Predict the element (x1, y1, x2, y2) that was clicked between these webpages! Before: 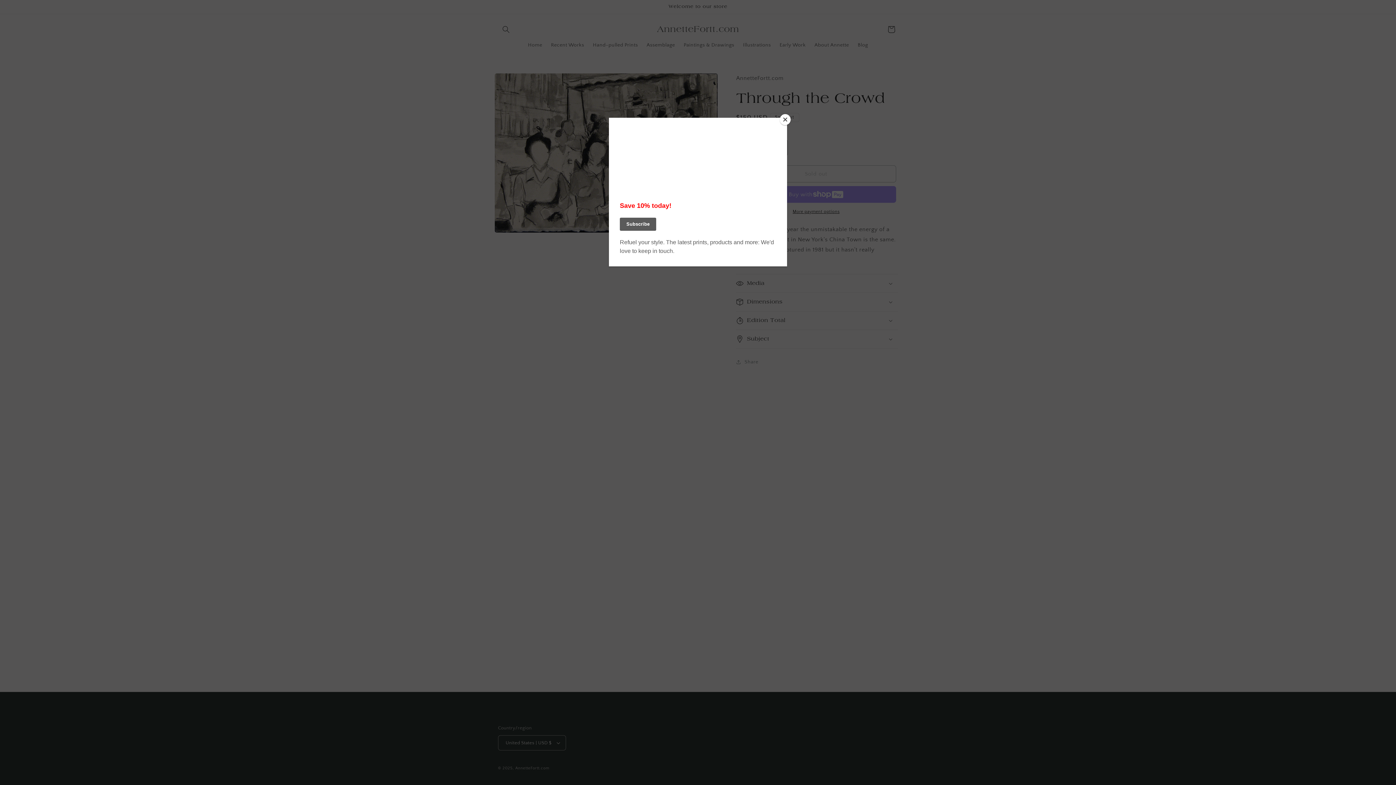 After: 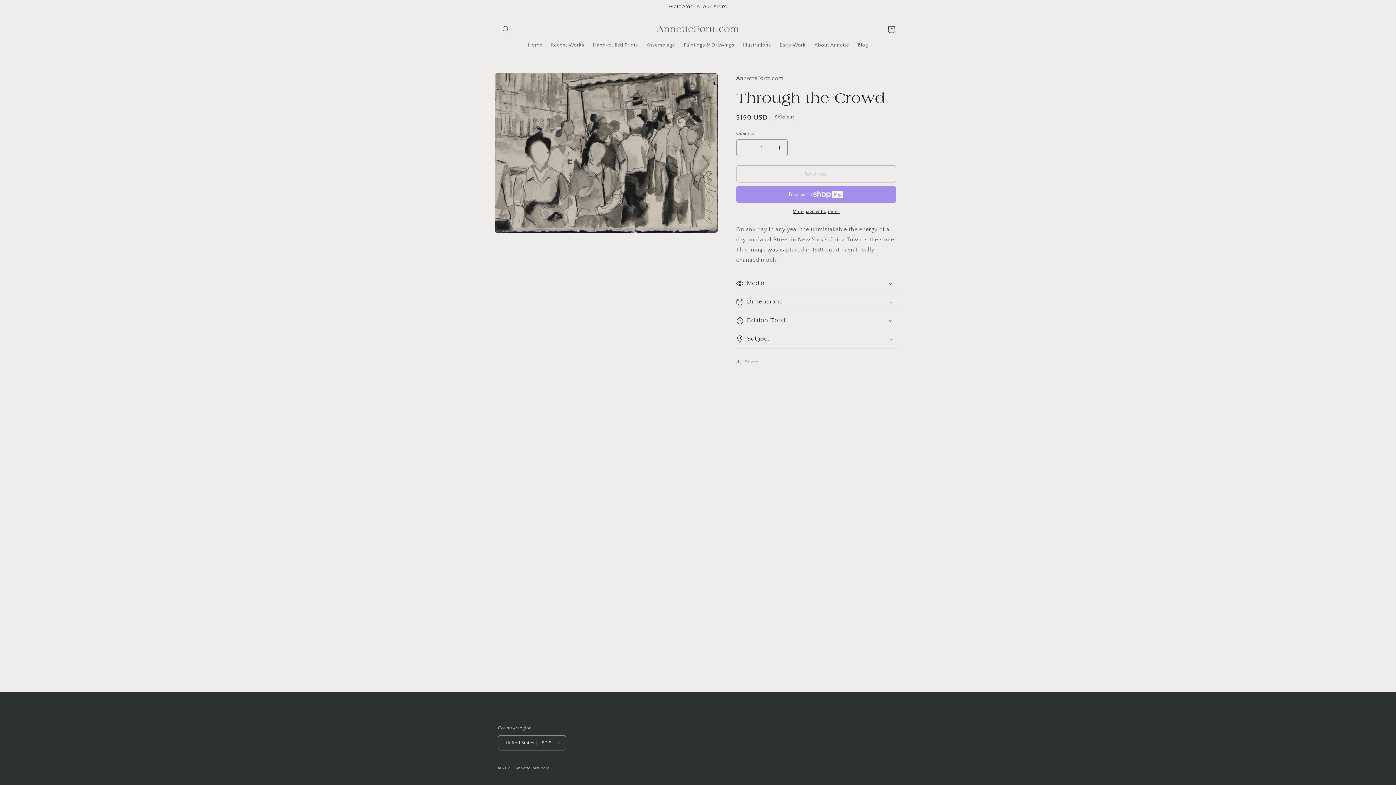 Action: label: Close bbox: (780, 114, 790, 125)